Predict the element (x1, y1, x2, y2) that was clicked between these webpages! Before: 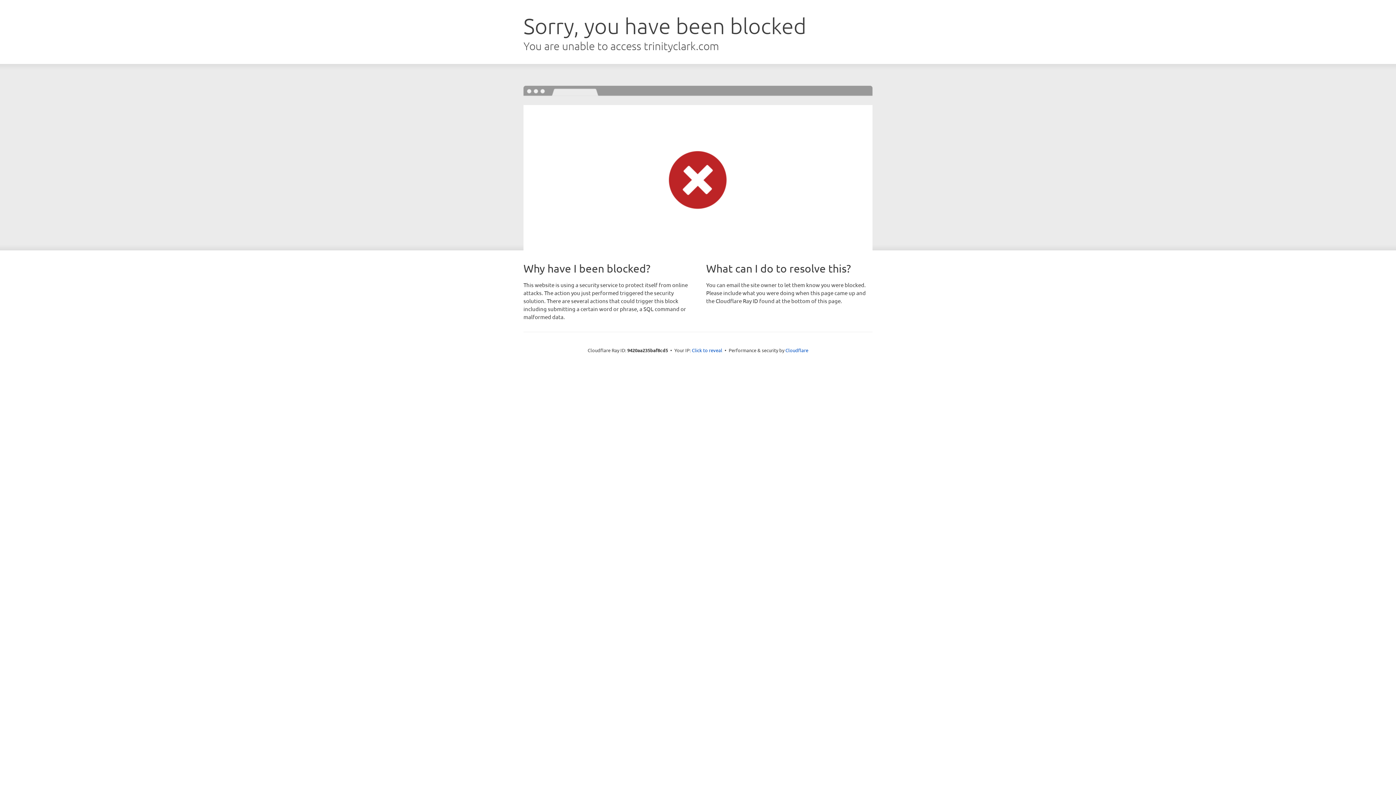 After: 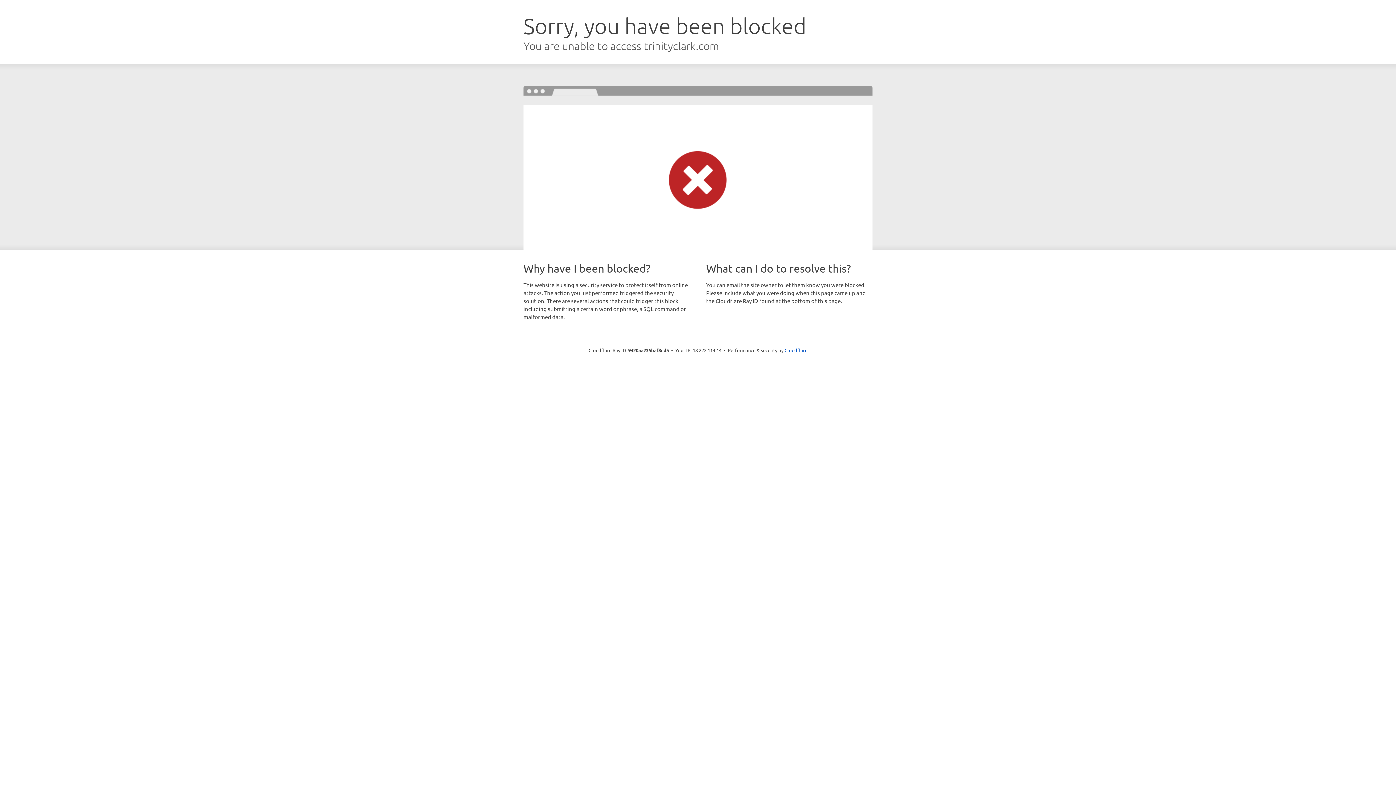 Action: label: Click to reveal bbox: (692, 346, 722, 353)